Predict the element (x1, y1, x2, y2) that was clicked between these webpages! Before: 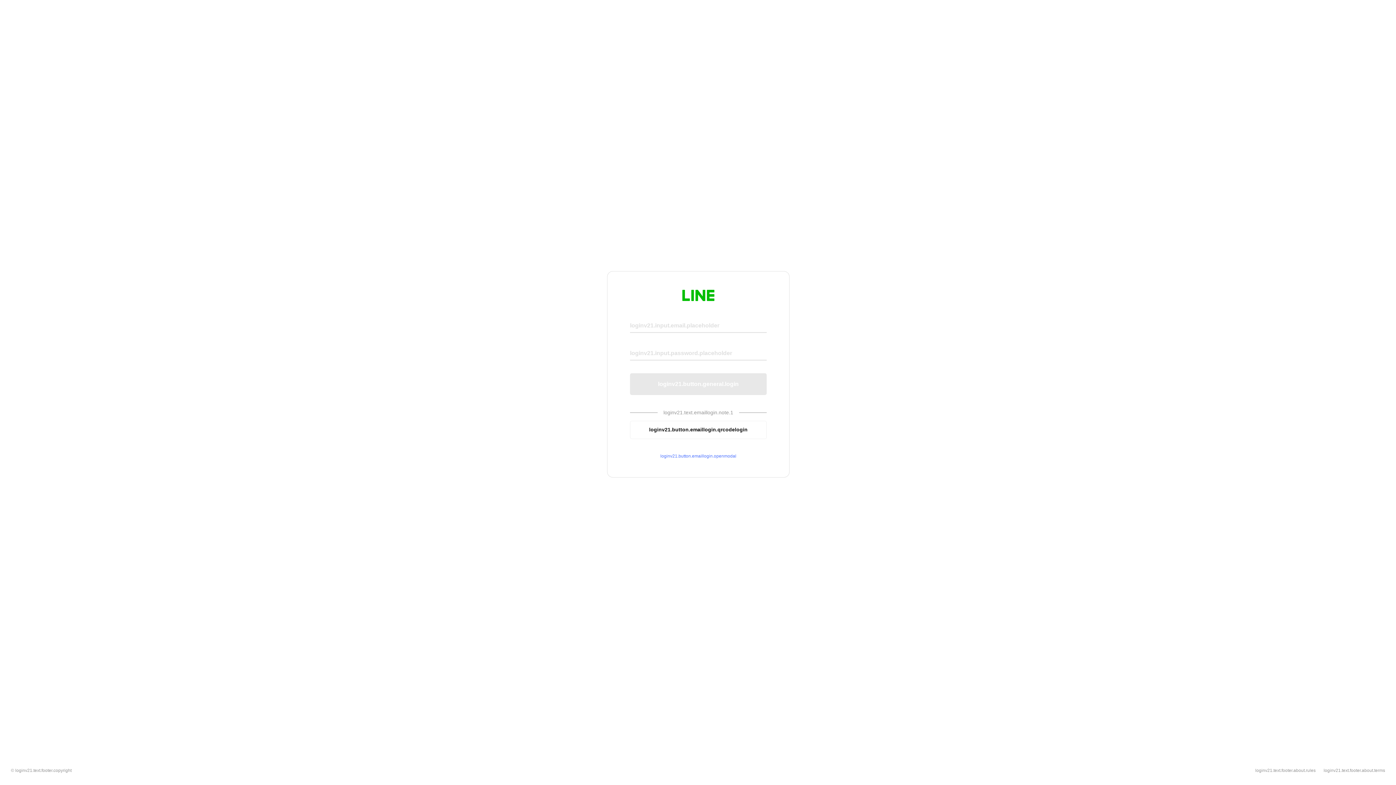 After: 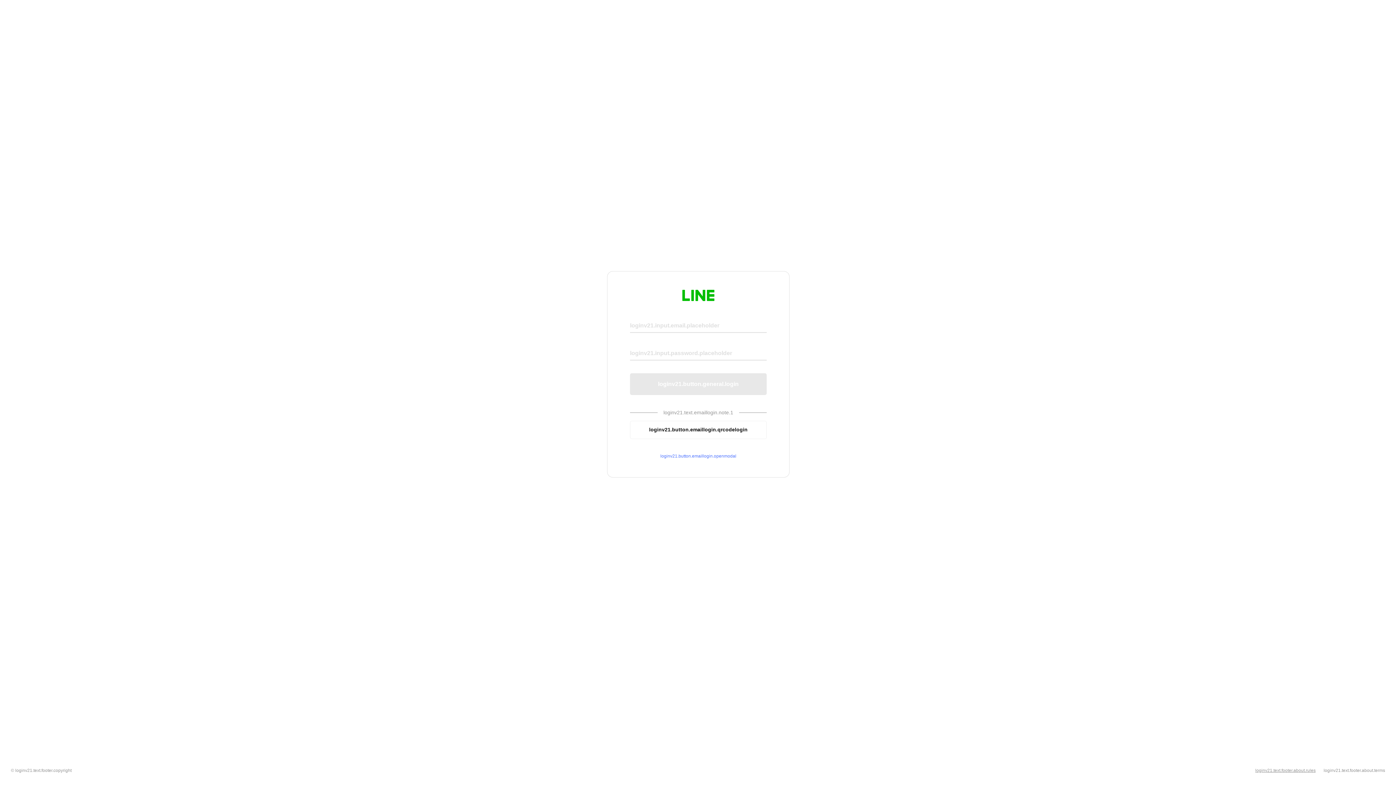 Action: bbox: (1255, 768, 1316, 773) label: loginv21.text.footer.about.rules